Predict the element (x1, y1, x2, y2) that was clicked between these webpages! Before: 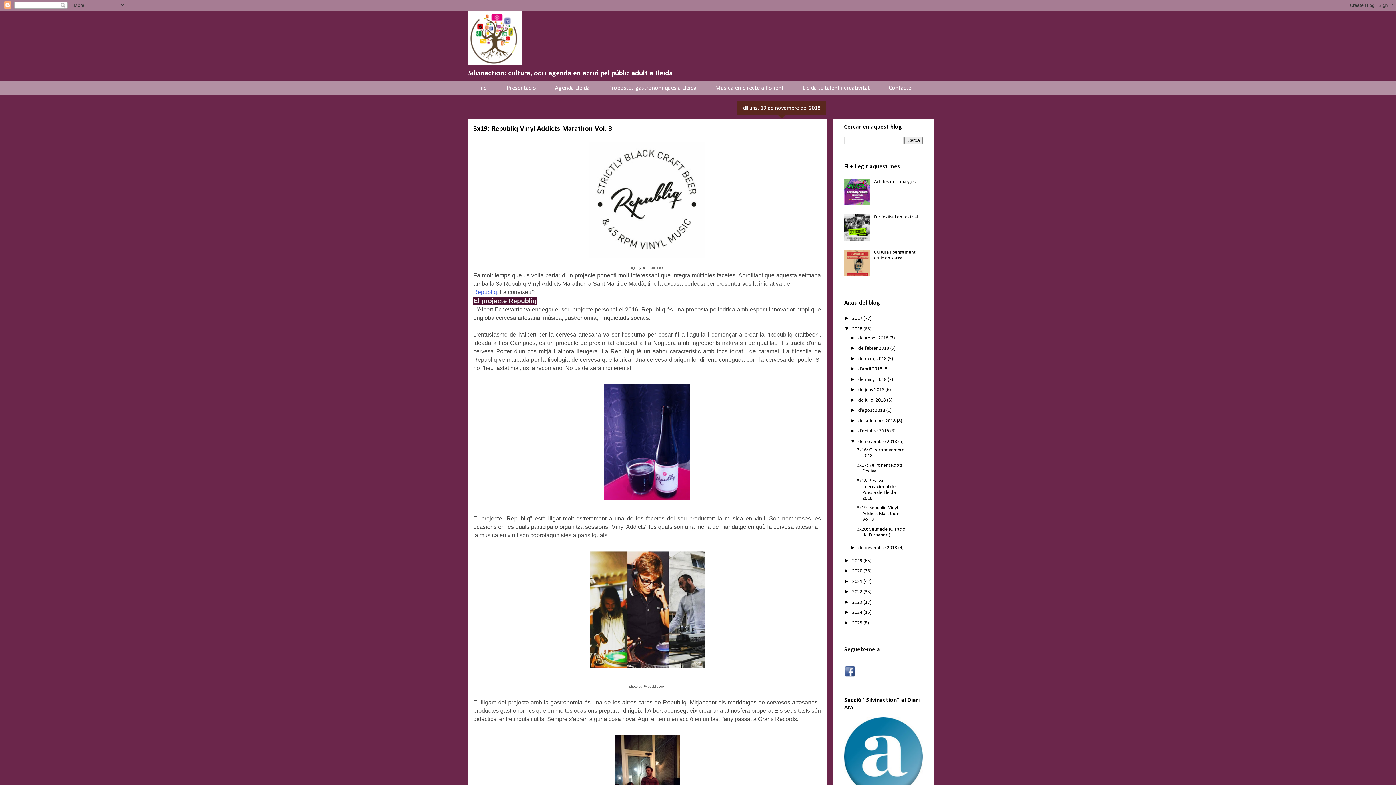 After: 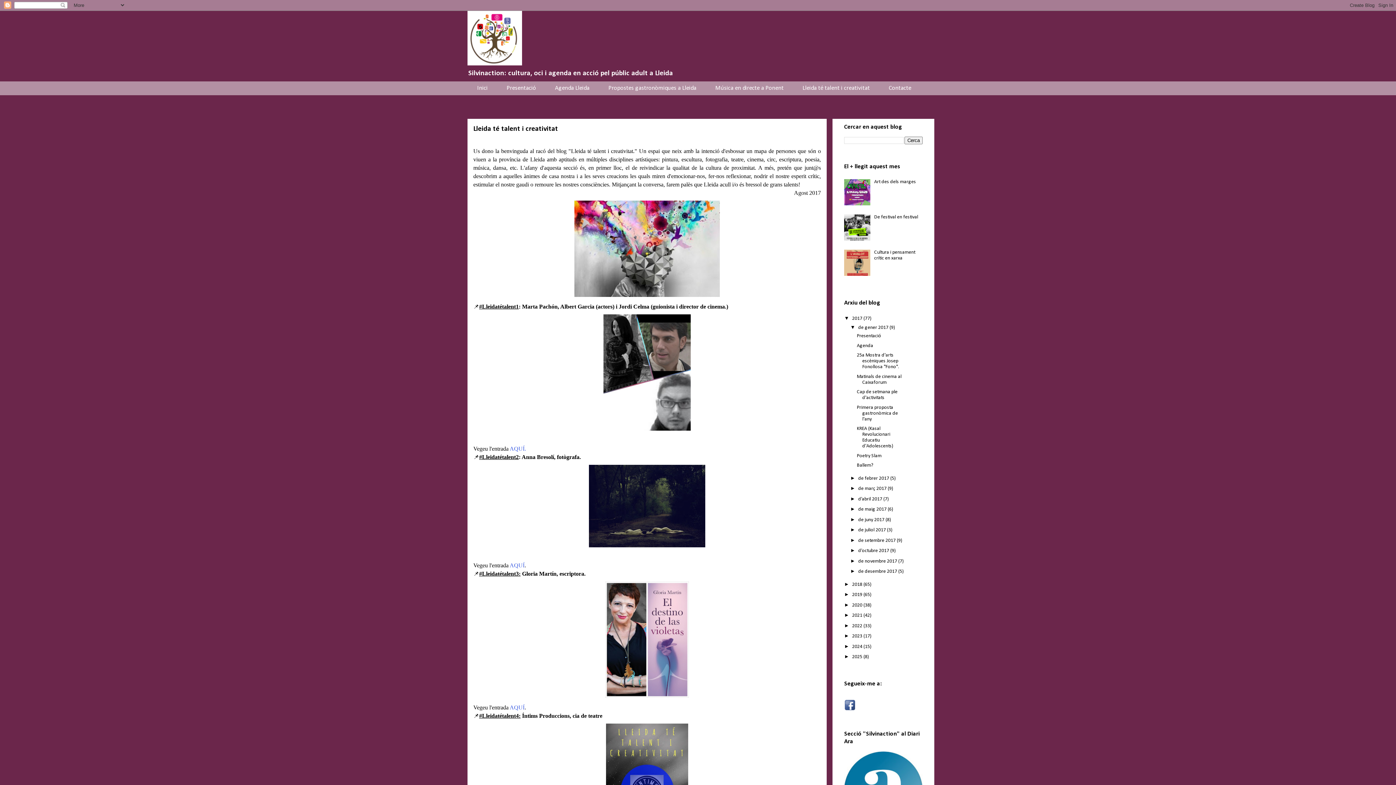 Action: label: Lleida té talent i creativitat bbox: (793, 81, 879, 95)